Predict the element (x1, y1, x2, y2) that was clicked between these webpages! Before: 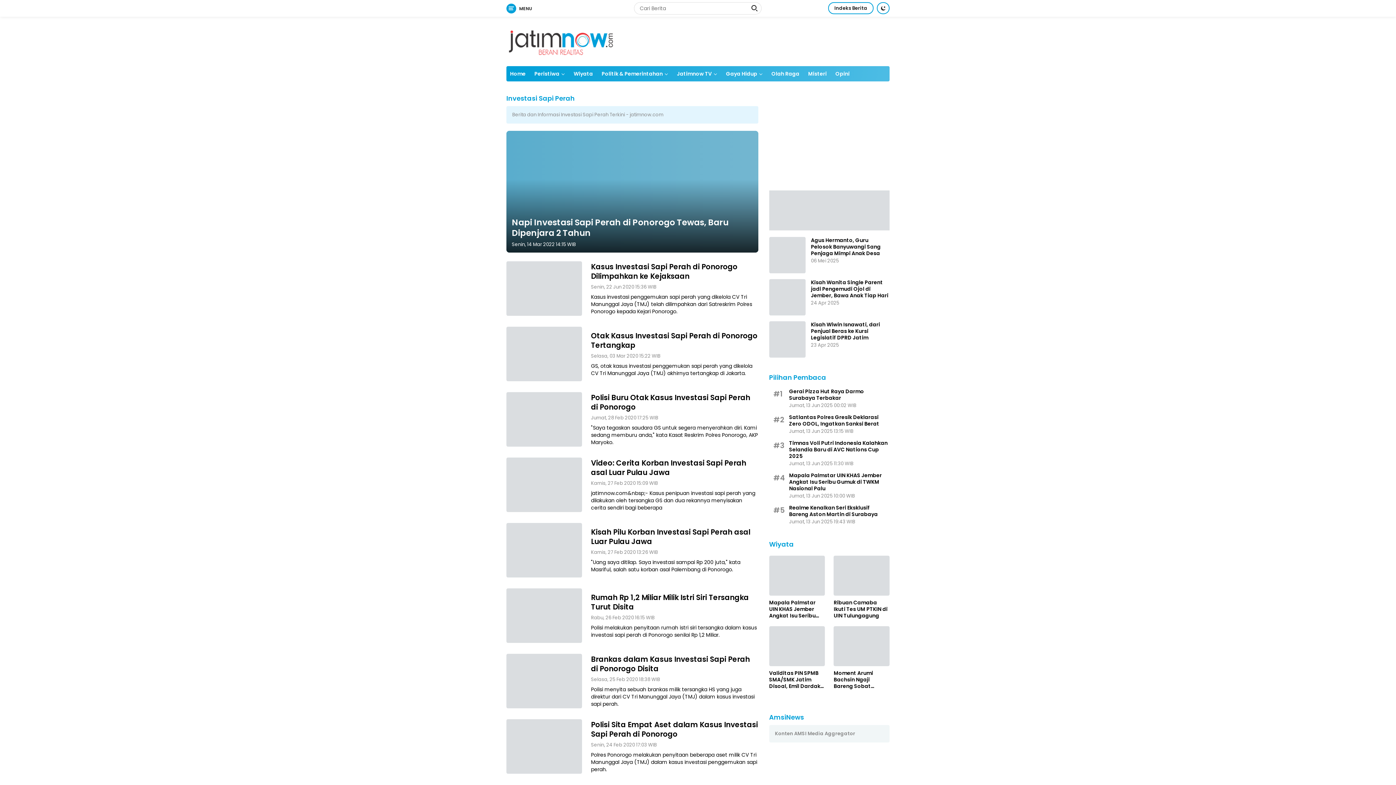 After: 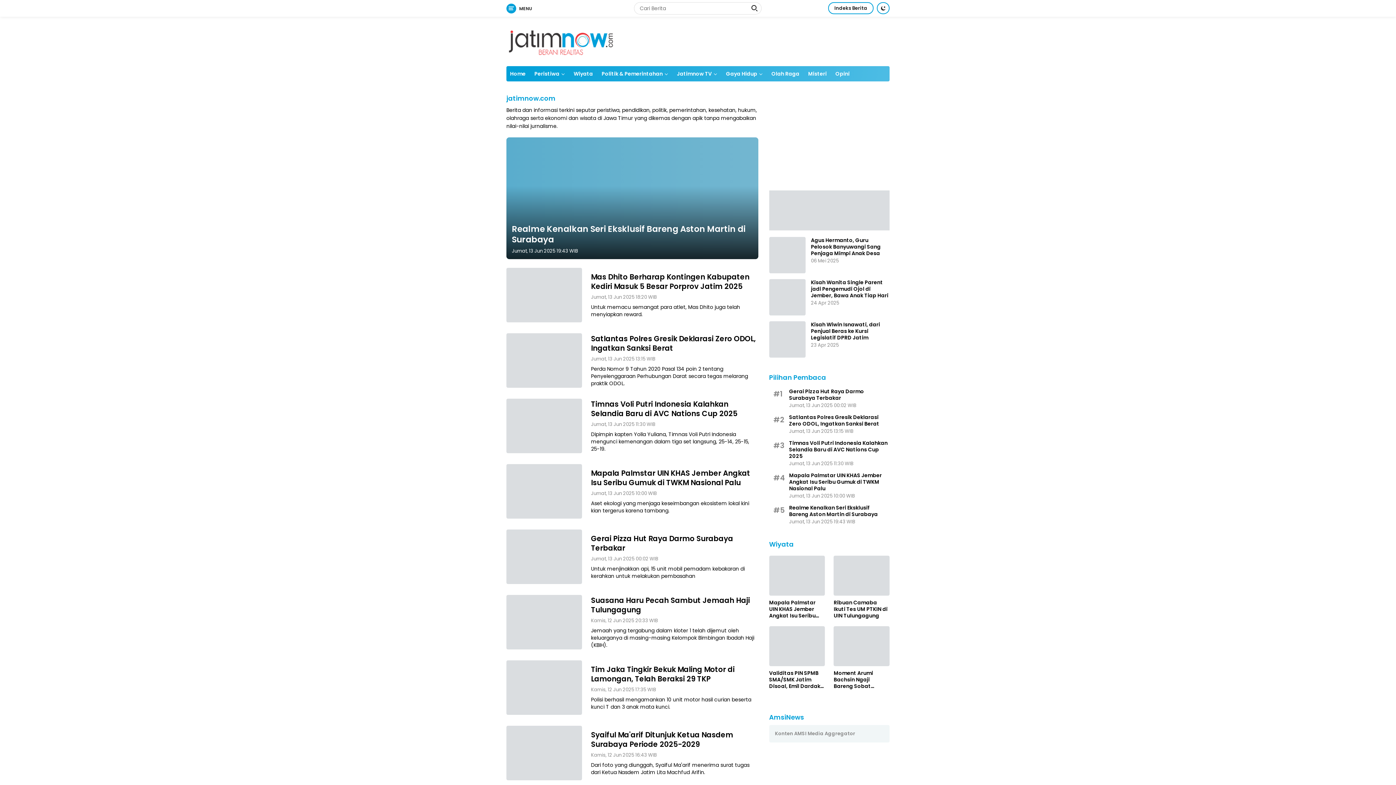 Action: bbox: (747, 2, 761, 16)